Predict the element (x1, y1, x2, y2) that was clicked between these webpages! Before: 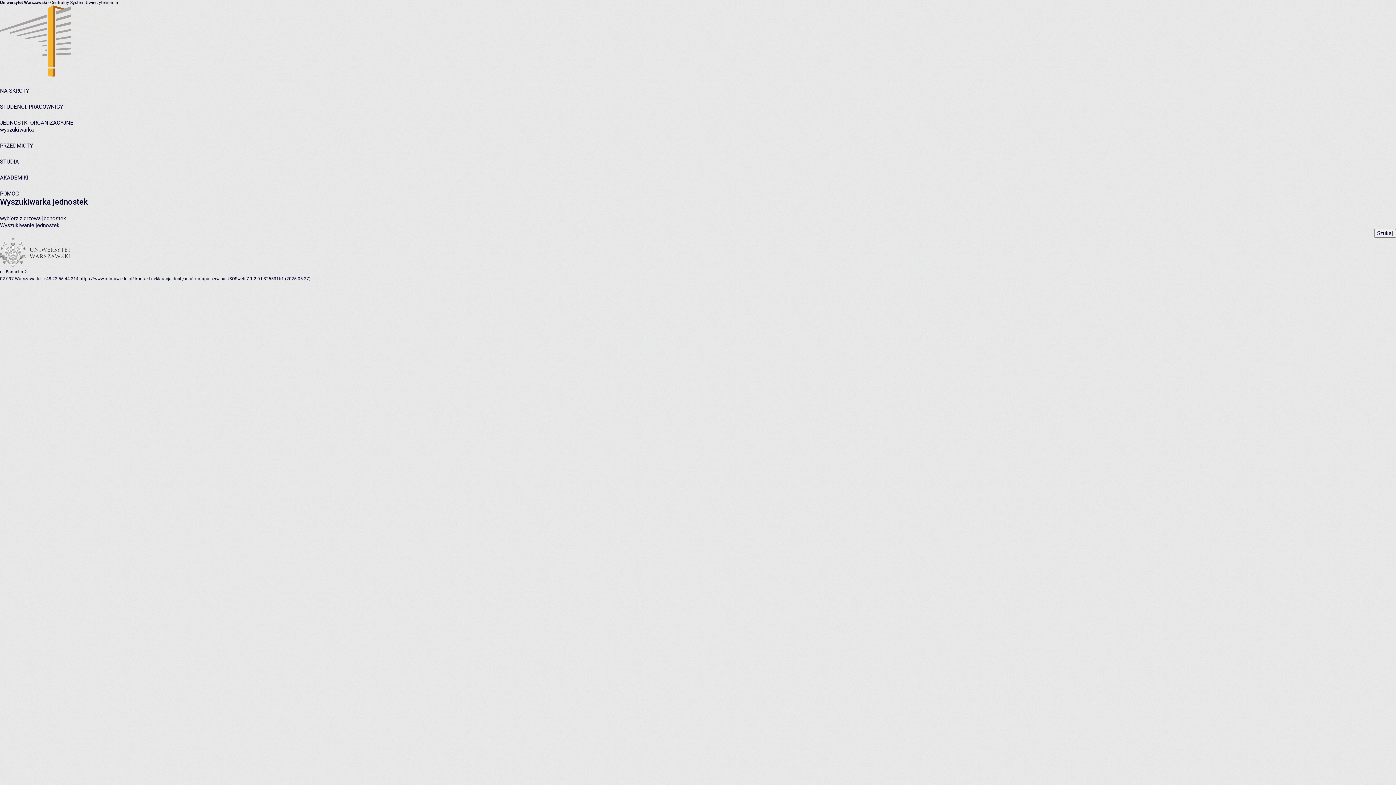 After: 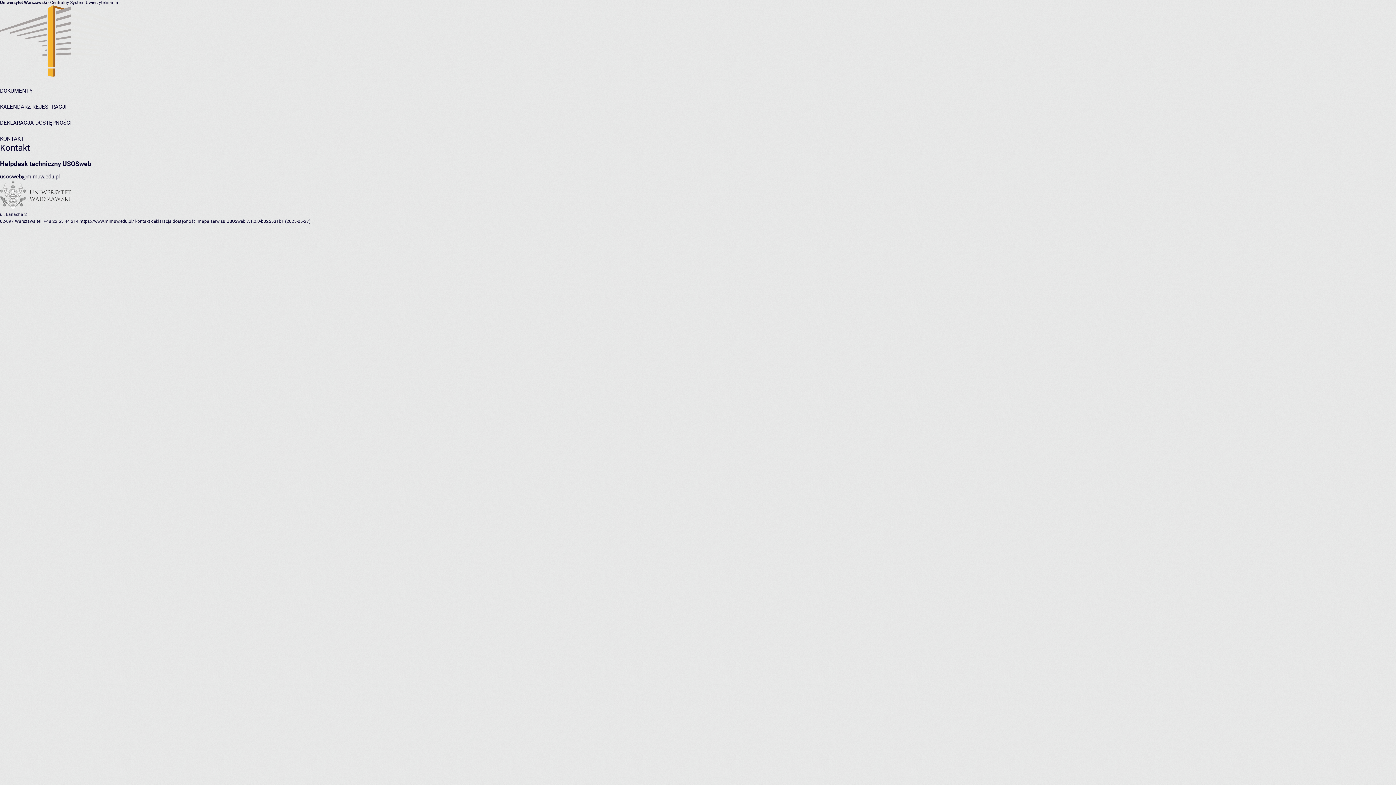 Action: label: kontakt bbox: (135, 276, 150, 281)